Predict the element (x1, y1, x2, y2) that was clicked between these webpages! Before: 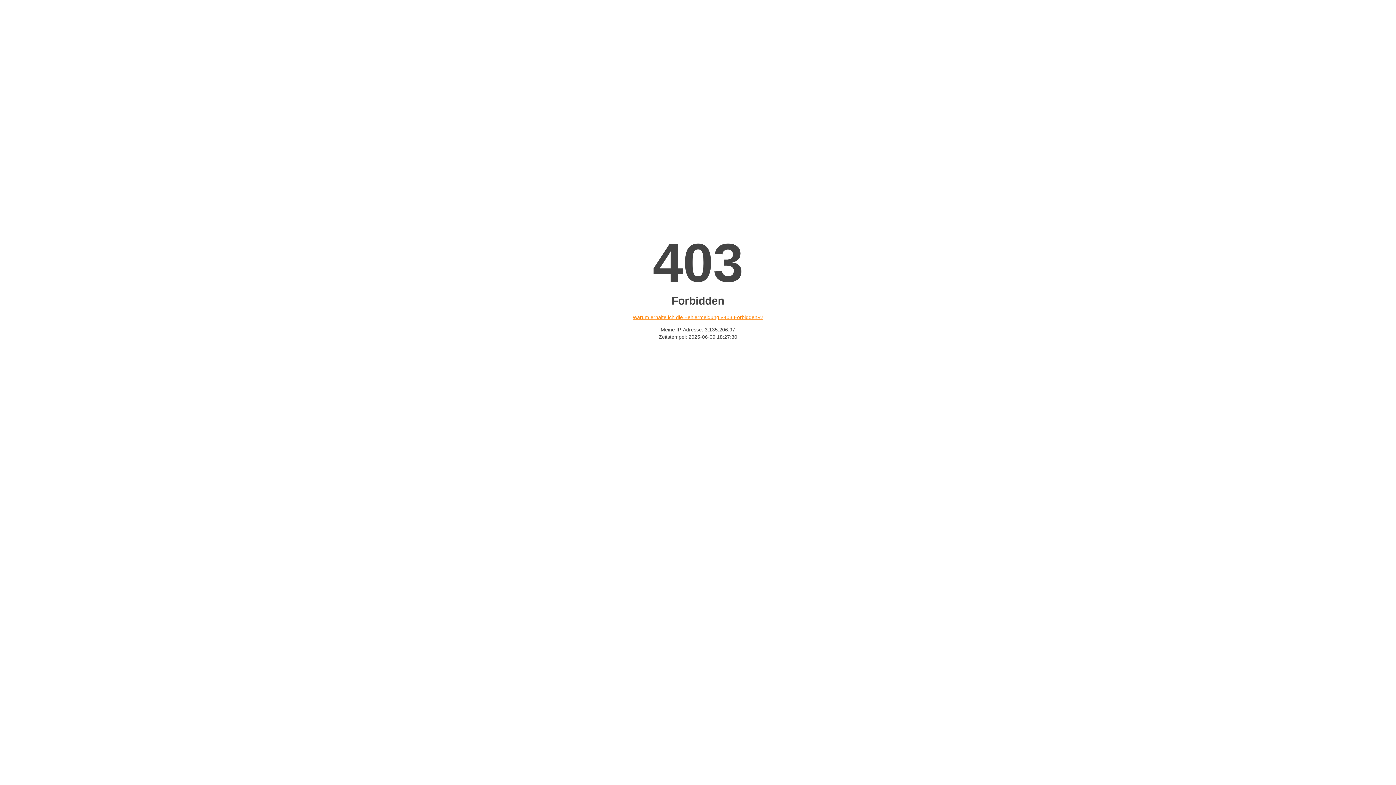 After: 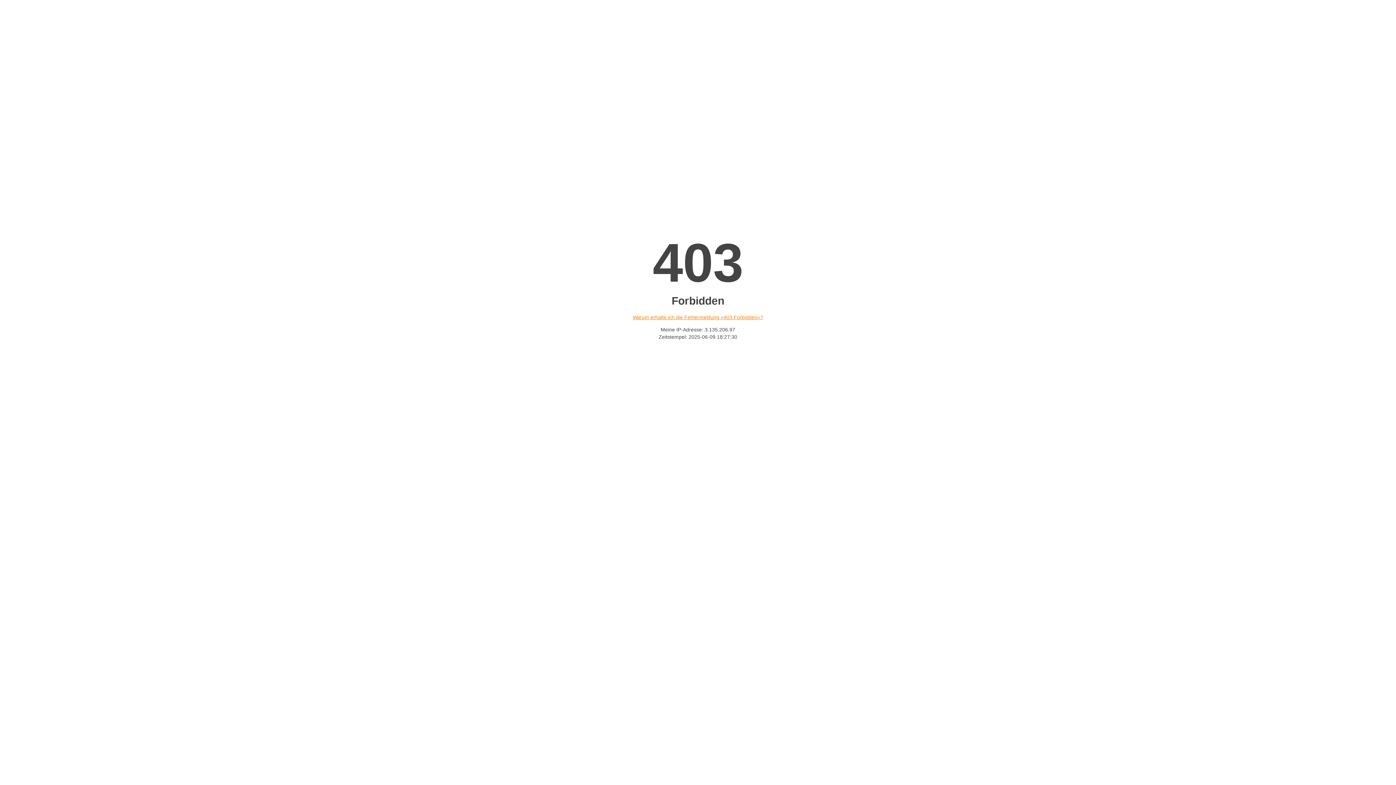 Action: bbox: (632, 314, 763, 320) label: Warum erhalte ich die Fehlermeldung «403 Forbidden»?